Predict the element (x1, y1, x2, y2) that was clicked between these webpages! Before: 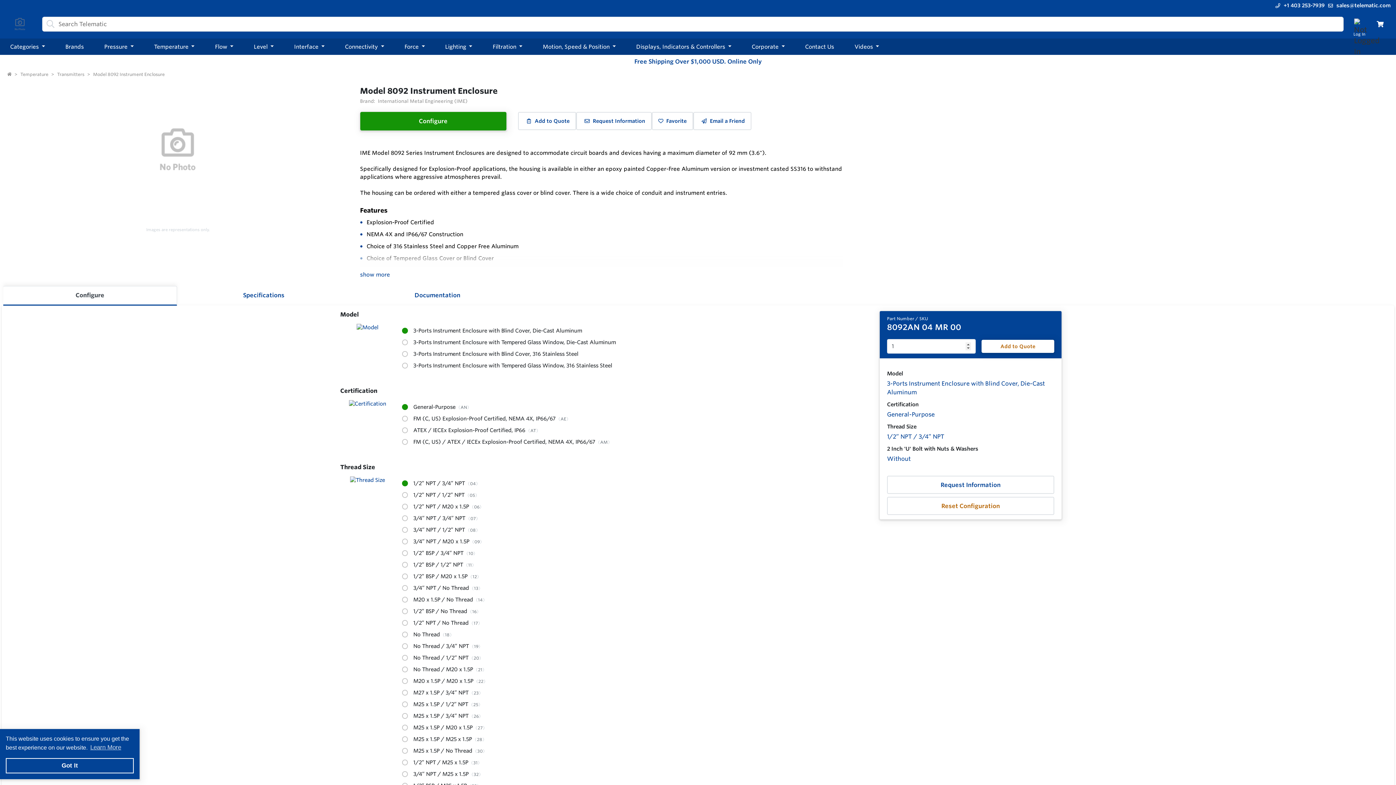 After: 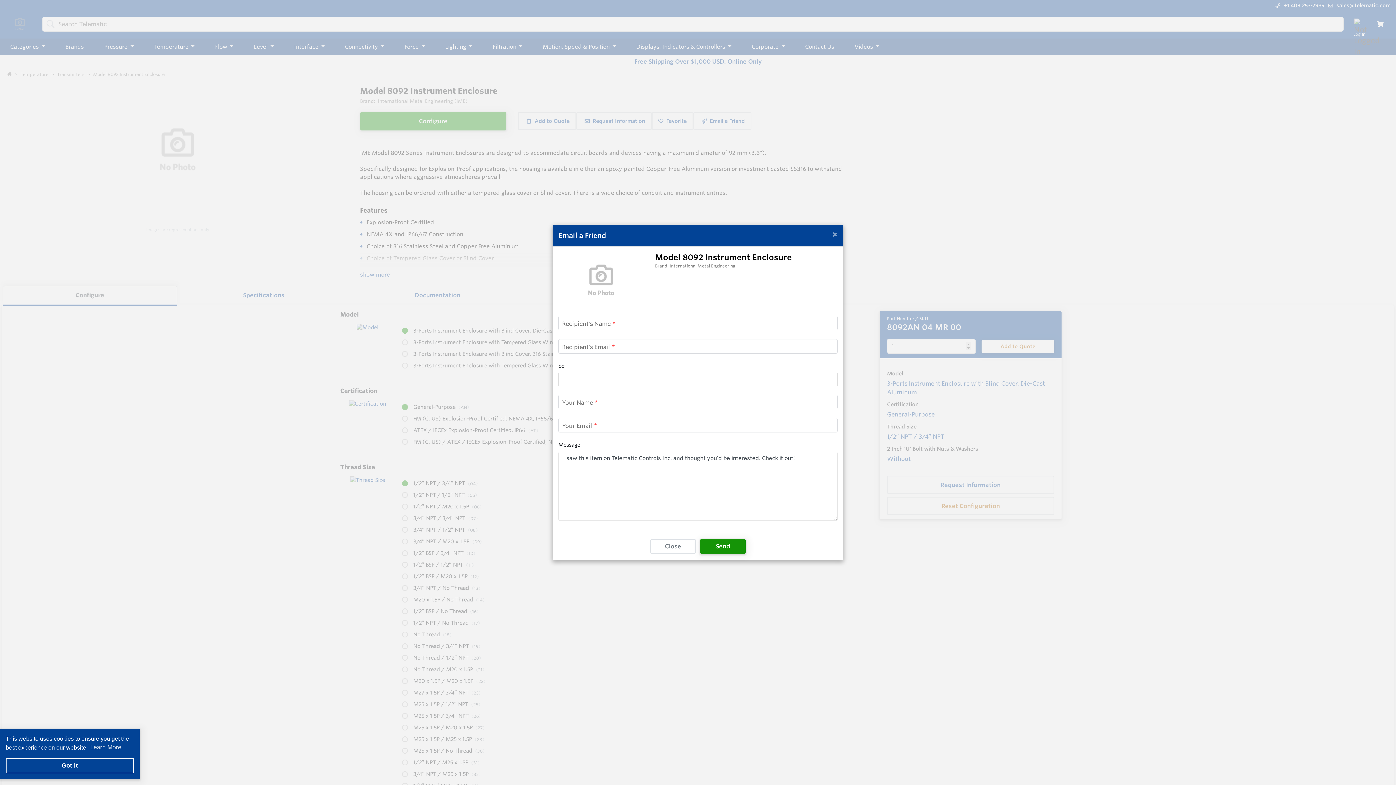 Action: bbox: (693, 112, 751, 130) label: Email a Friend